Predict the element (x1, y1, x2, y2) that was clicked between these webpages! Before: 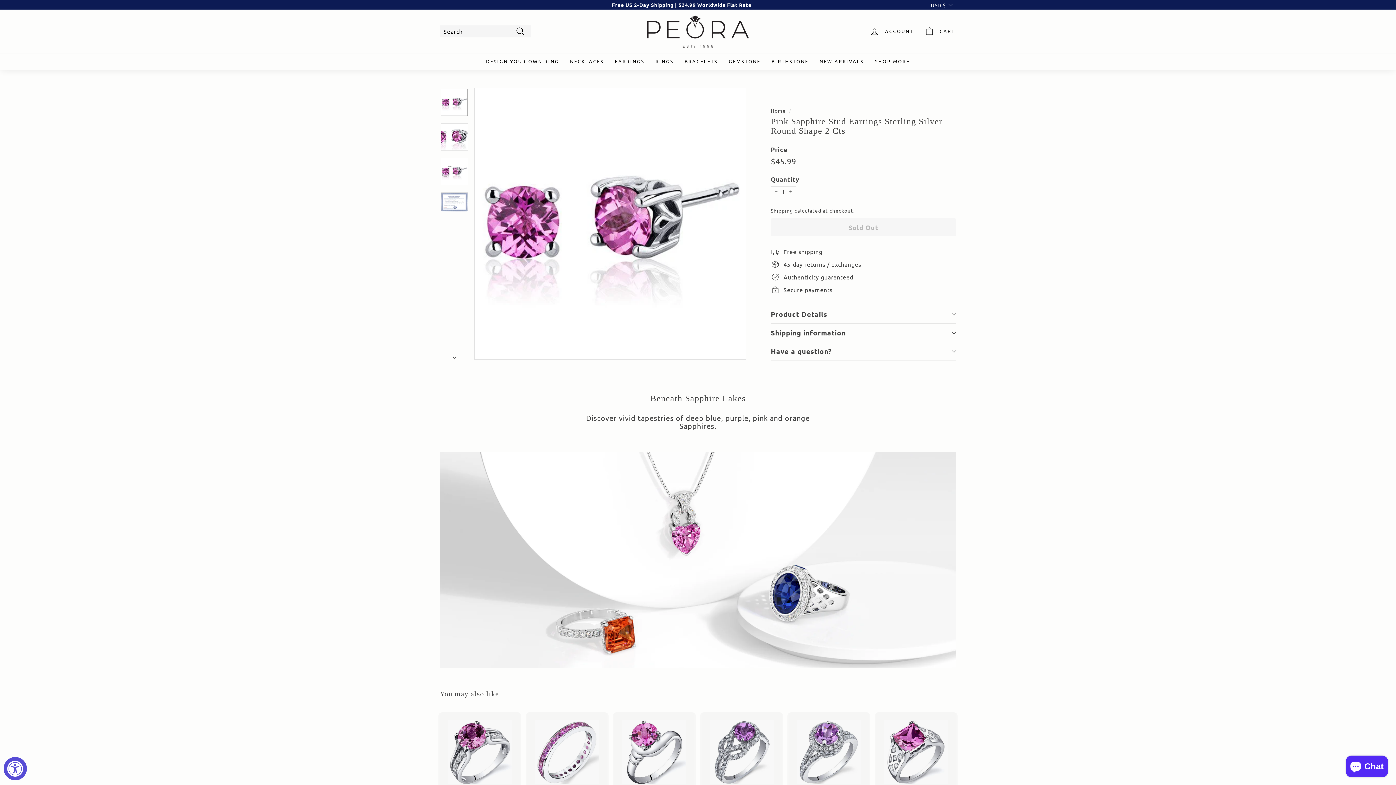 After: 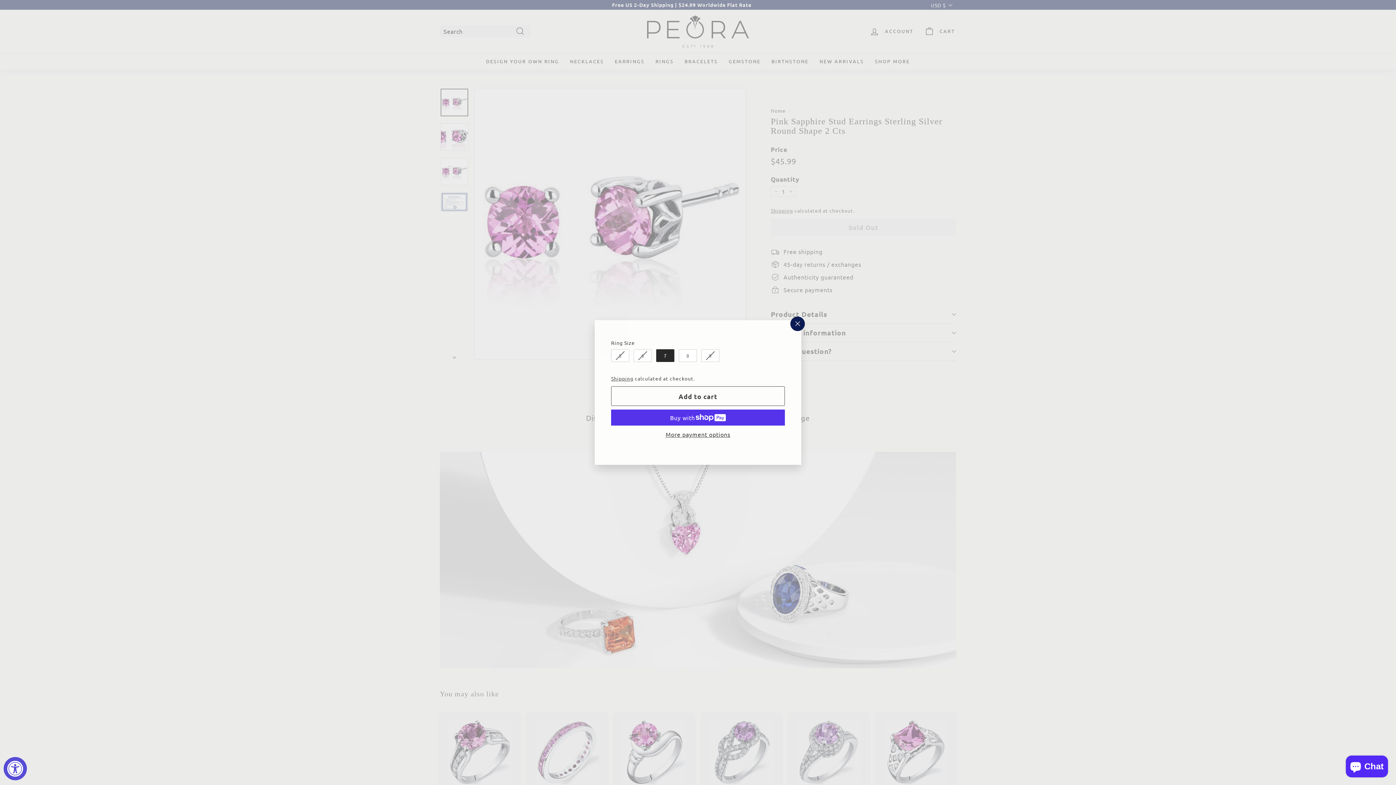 Action: label: Add to cart bbox: (946, 710, 960, 724)